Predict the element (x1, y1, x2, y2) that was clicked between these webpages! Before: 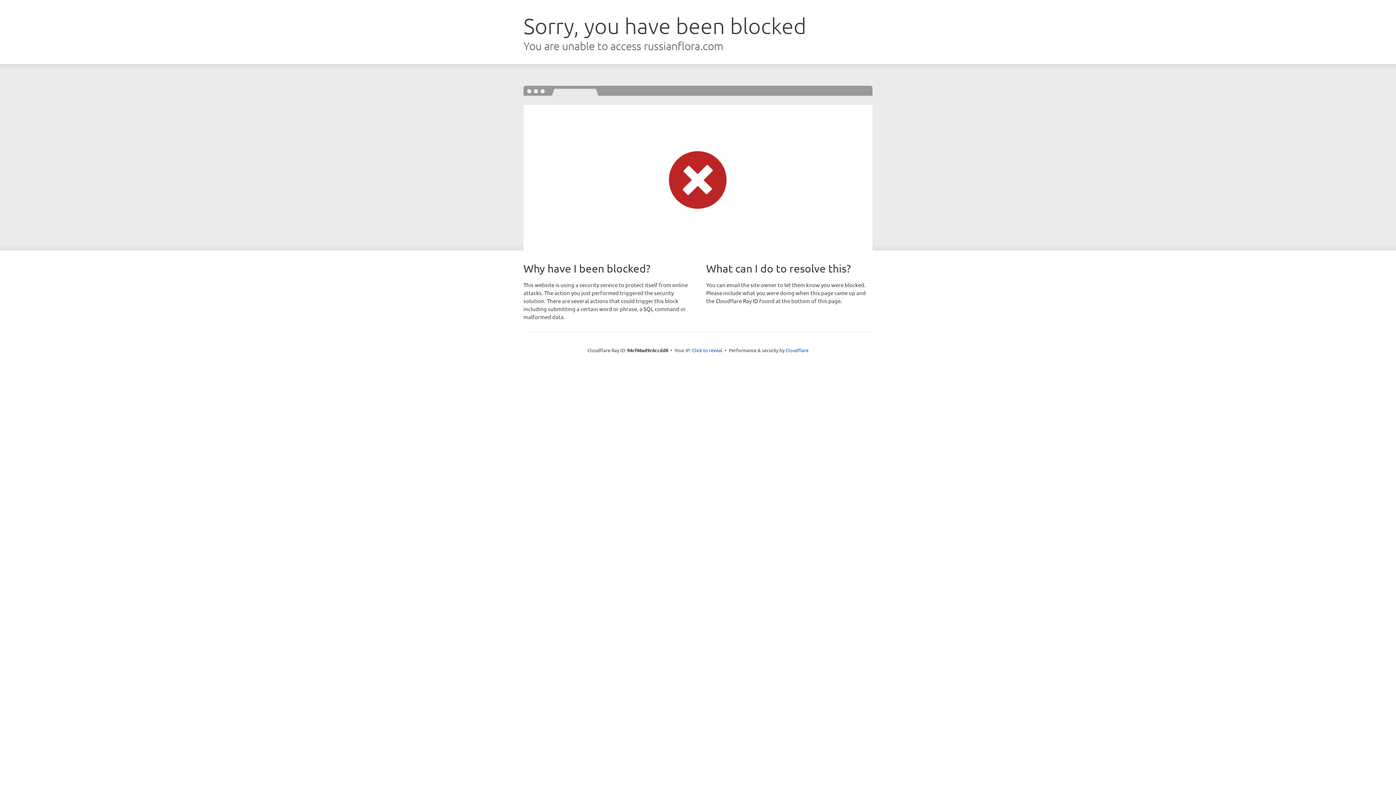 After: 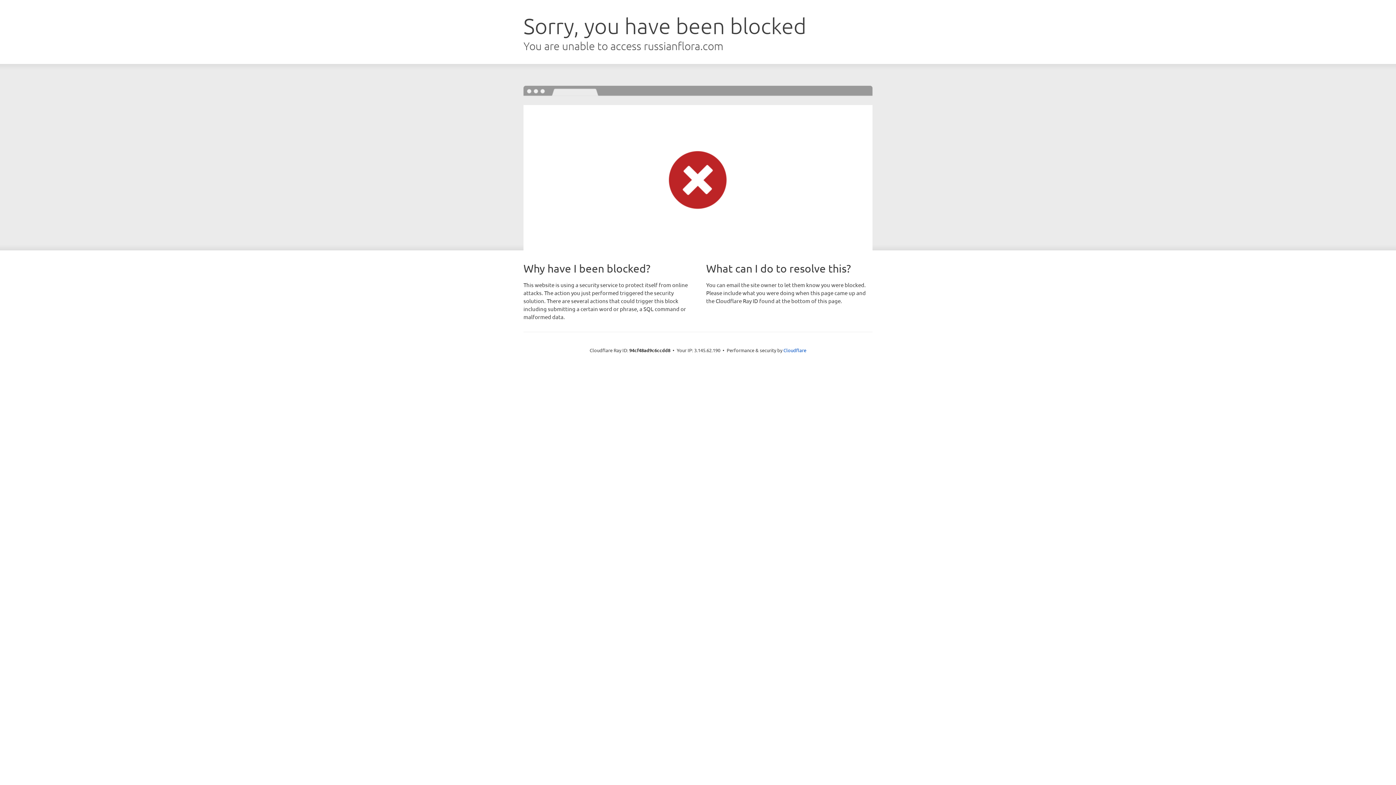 Action: label: Click to reveal bbox: (692, 346, 722, 353)